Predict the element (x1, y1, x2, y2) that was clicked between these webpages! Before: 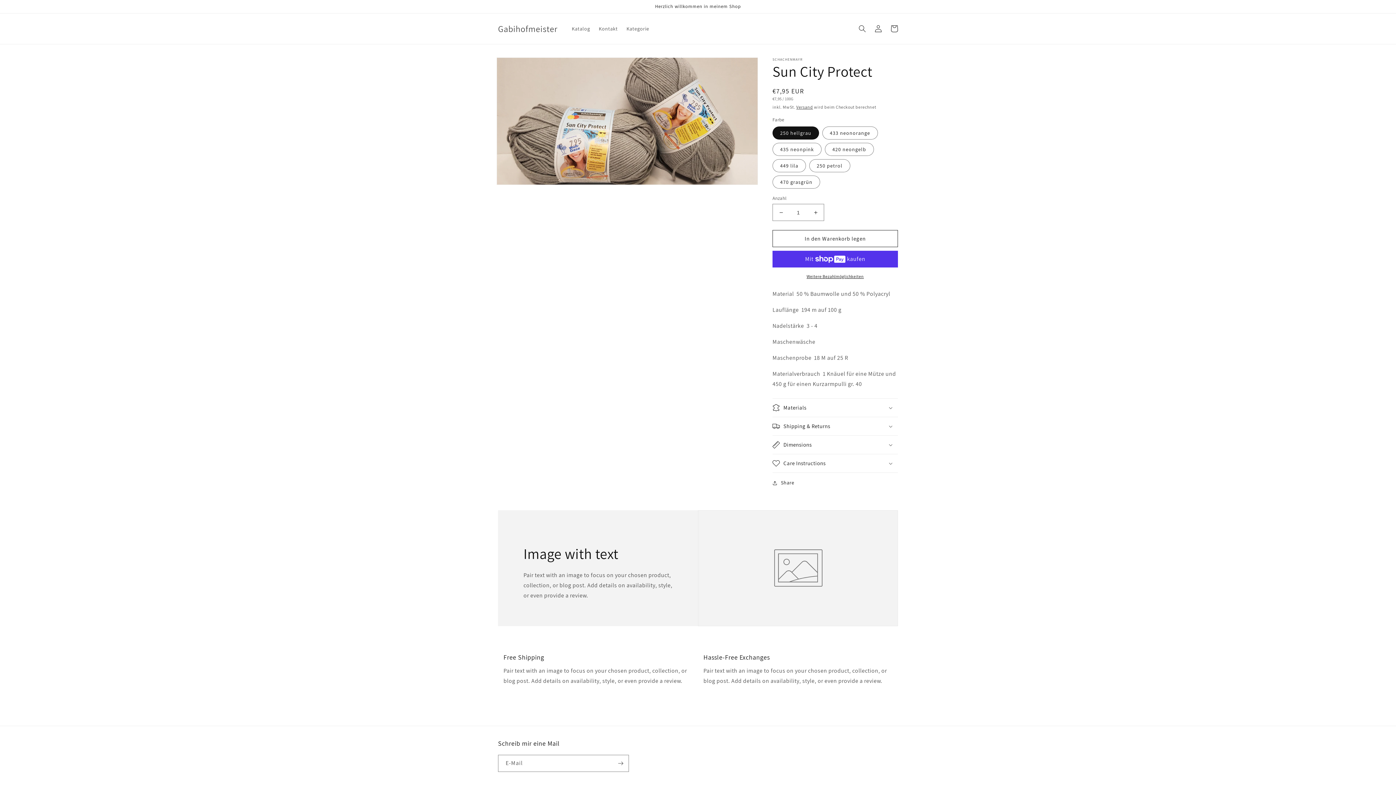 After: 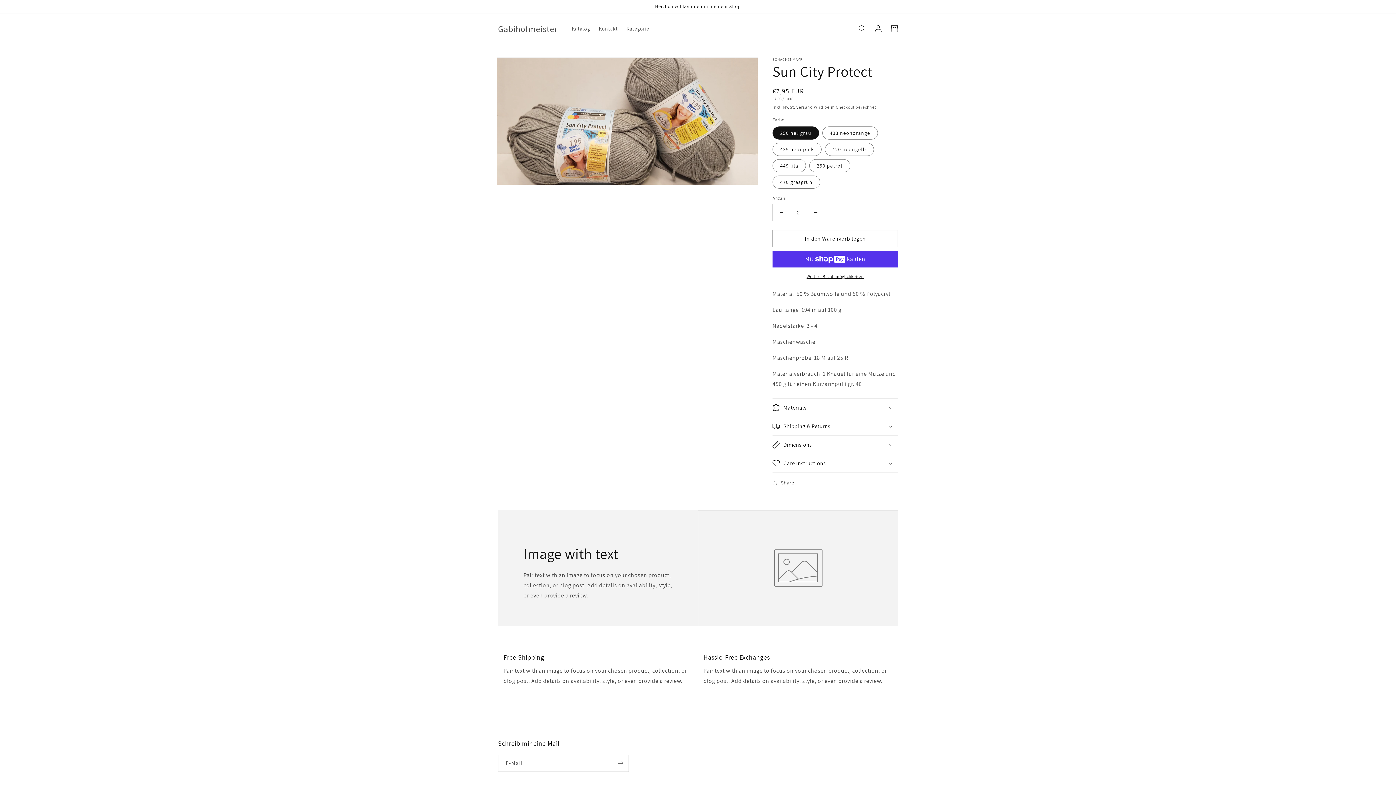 Action: label: Erhöhe die Menge für Sun City Protect bbox: (807, 204, 824, 221)